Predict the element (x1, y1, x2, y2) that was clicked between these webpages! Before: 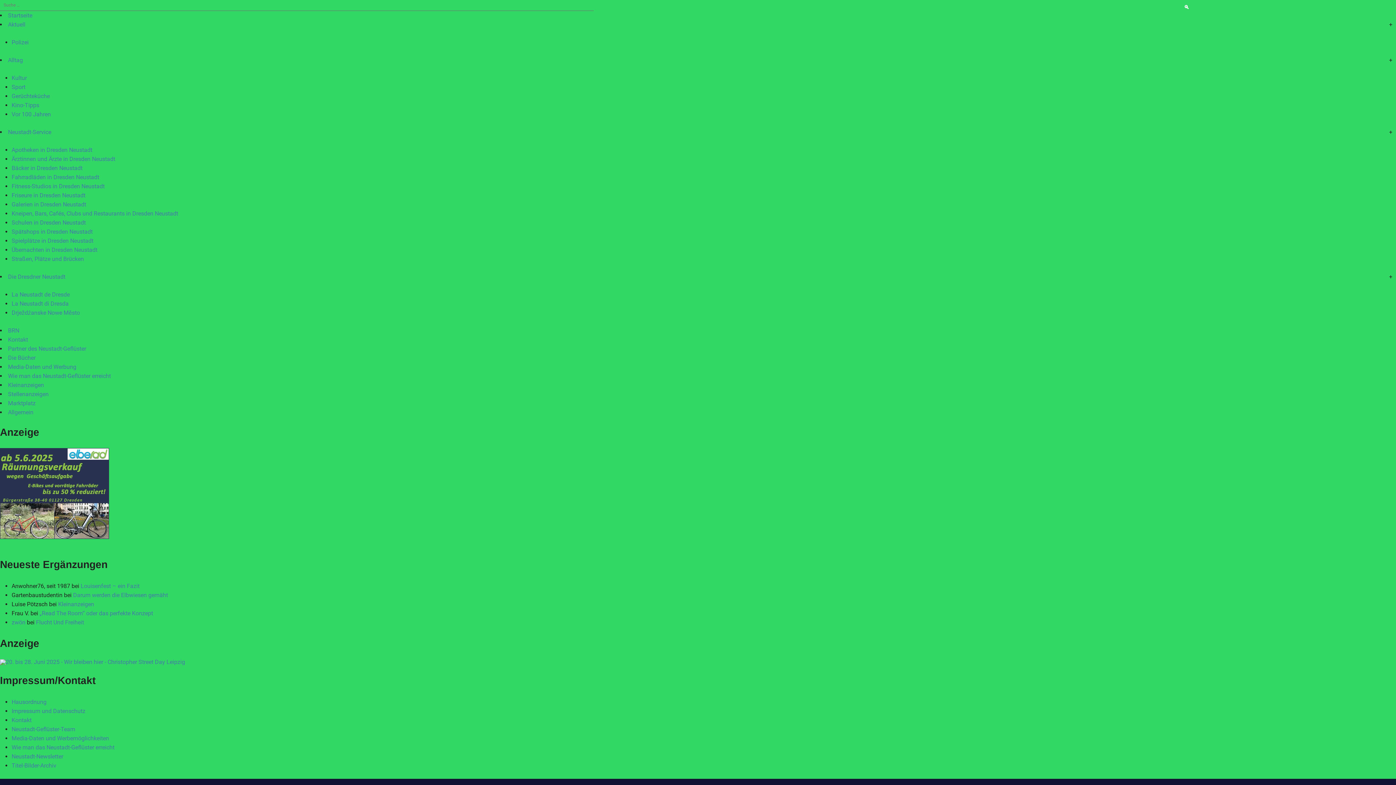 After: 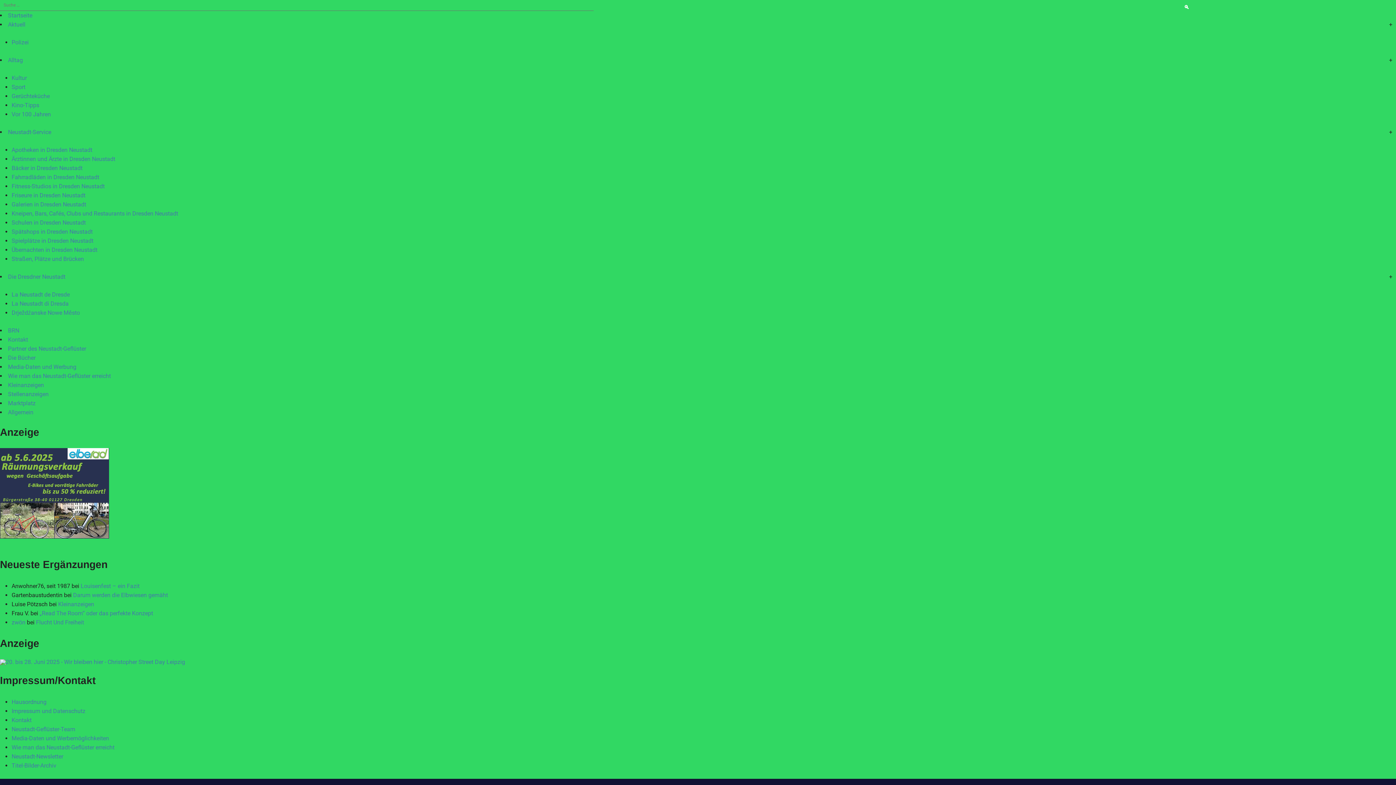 Action: bbox: (0, 533, 109, 540)